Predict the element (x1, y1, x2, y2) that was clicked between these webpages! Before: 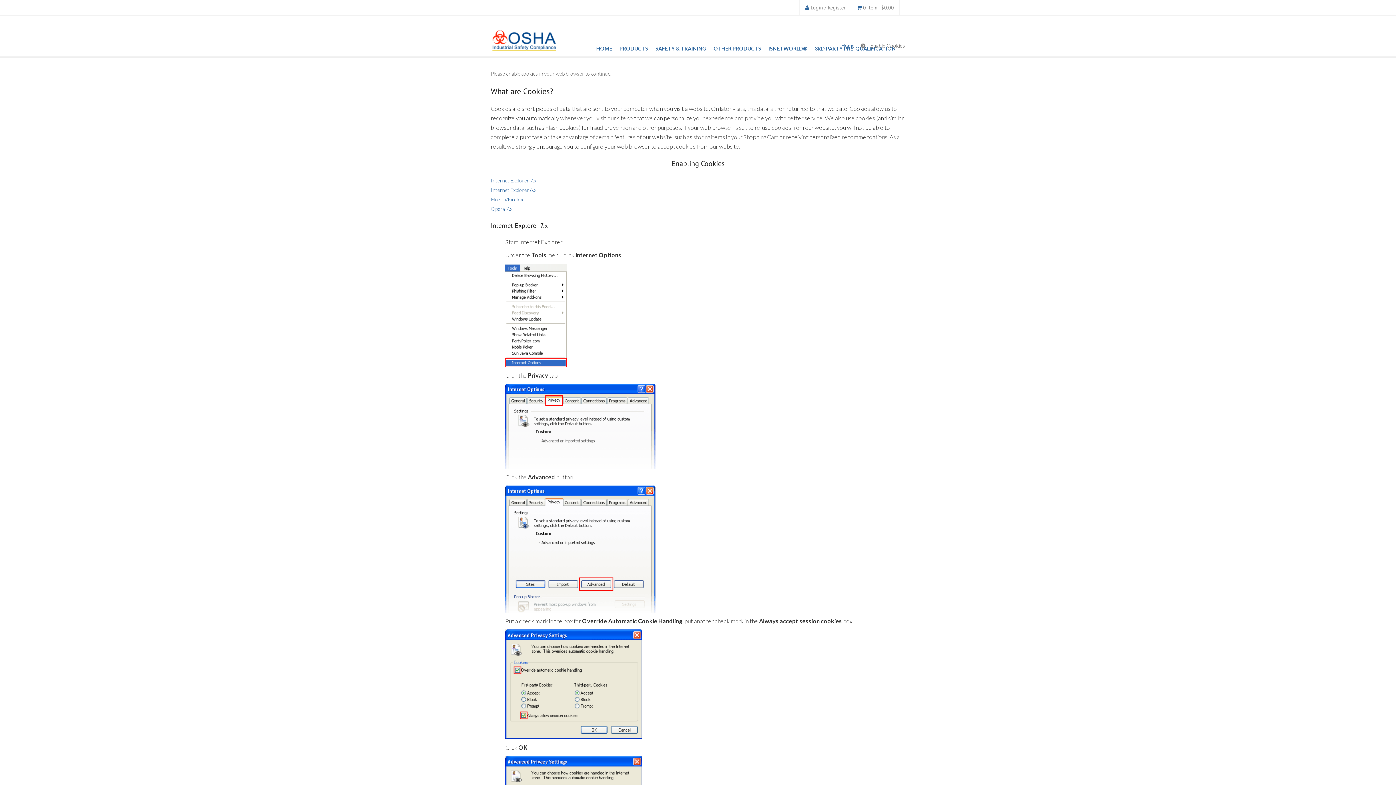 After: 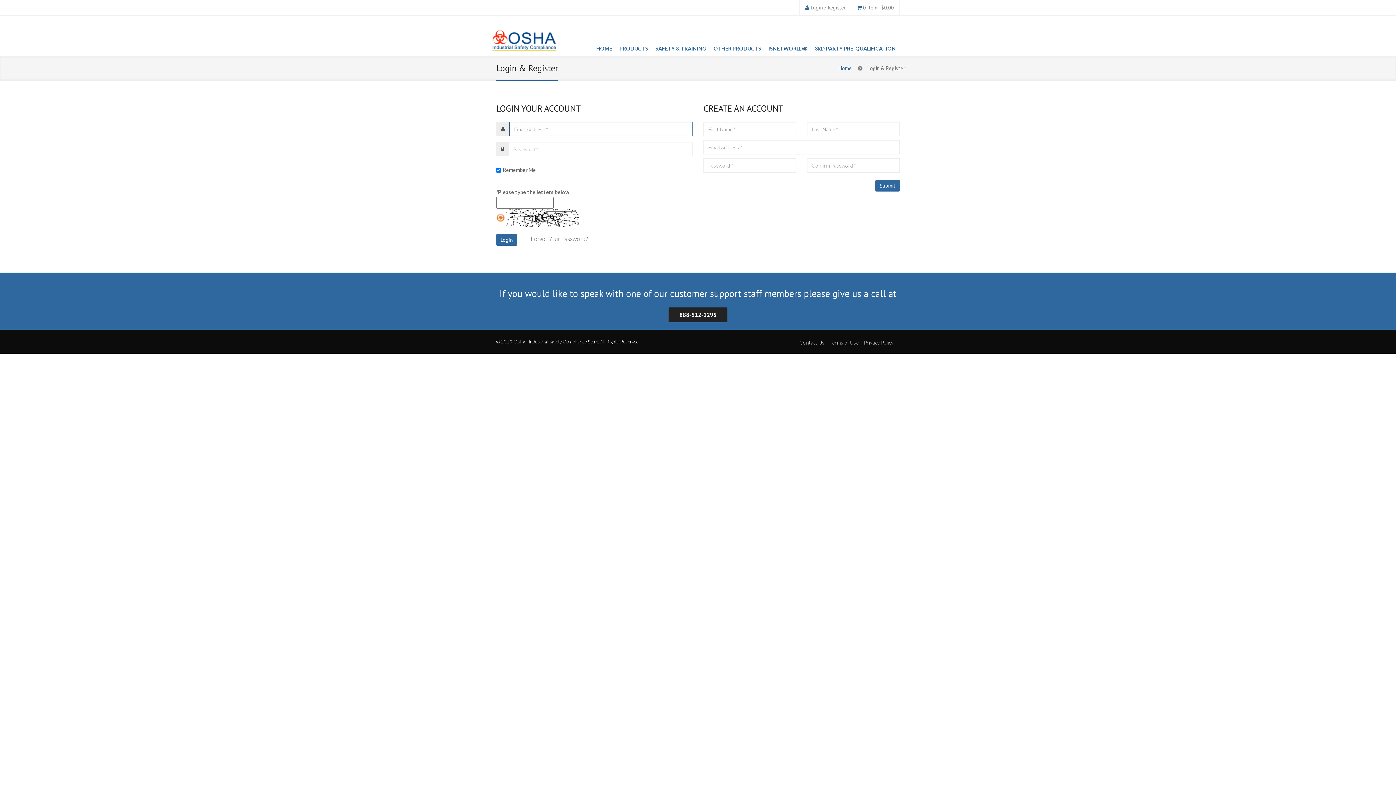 Action: bbox: (810, 4, 845, 10) label: Login / Register